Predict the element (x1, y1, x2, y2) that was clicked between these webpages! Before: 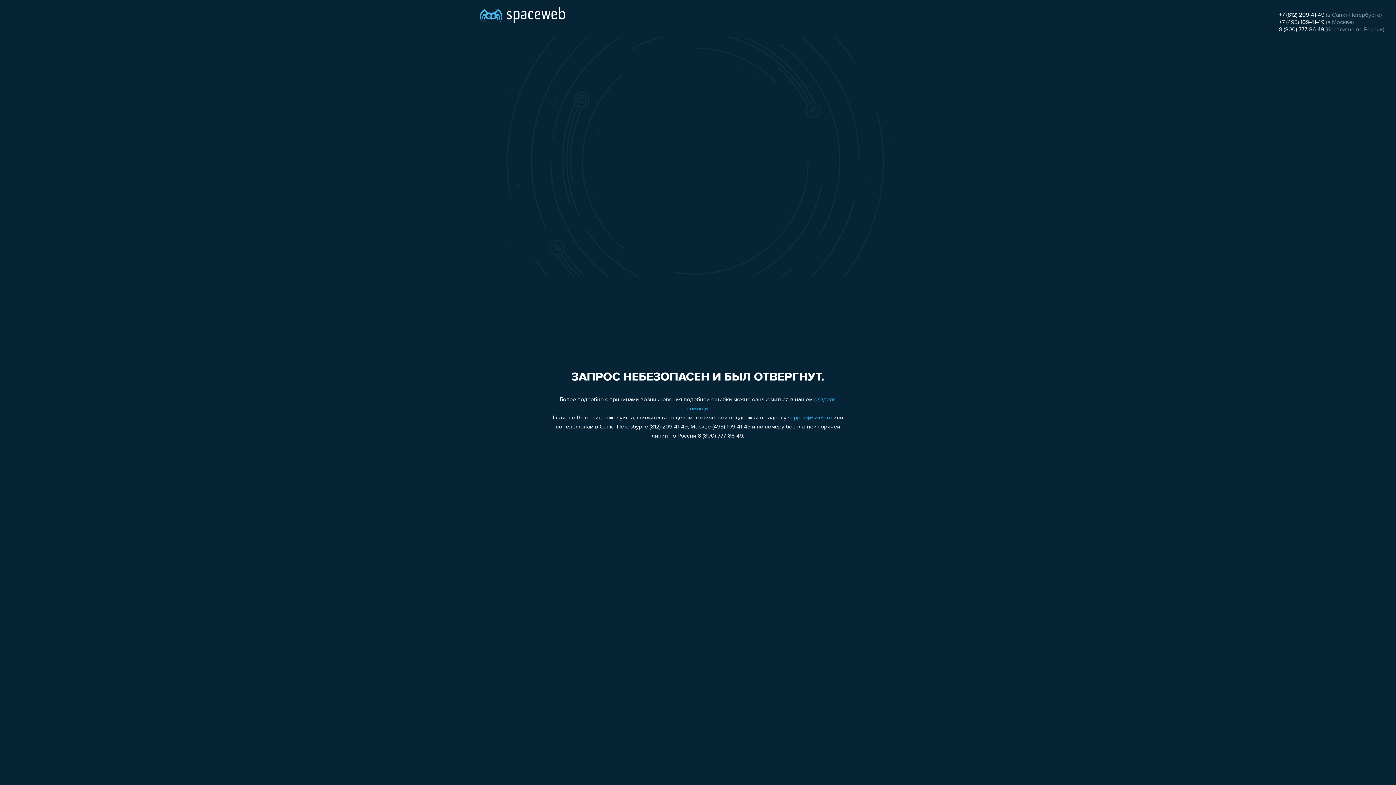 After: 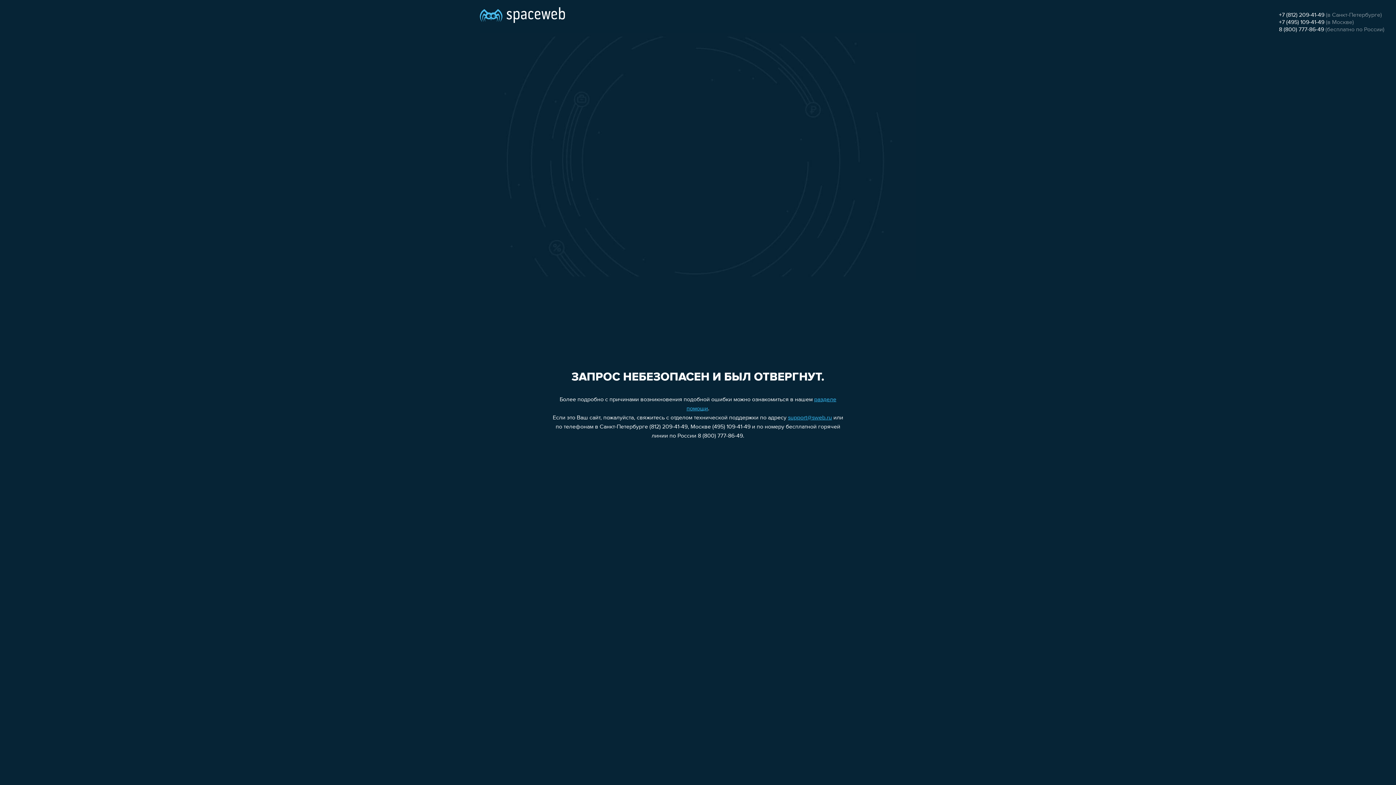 Action: label: 8 (800) 777-86-49 bbox: (1279, 26, 1324, 32)